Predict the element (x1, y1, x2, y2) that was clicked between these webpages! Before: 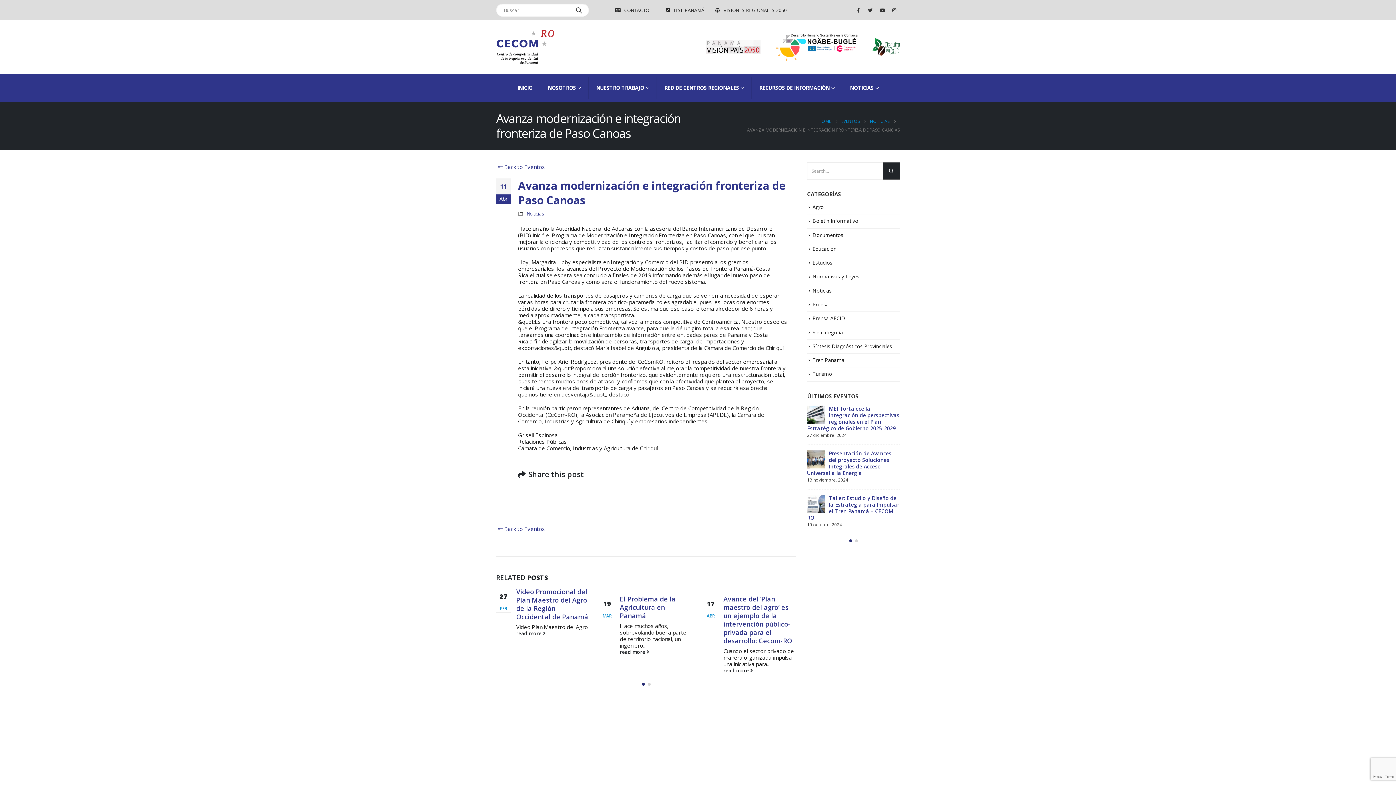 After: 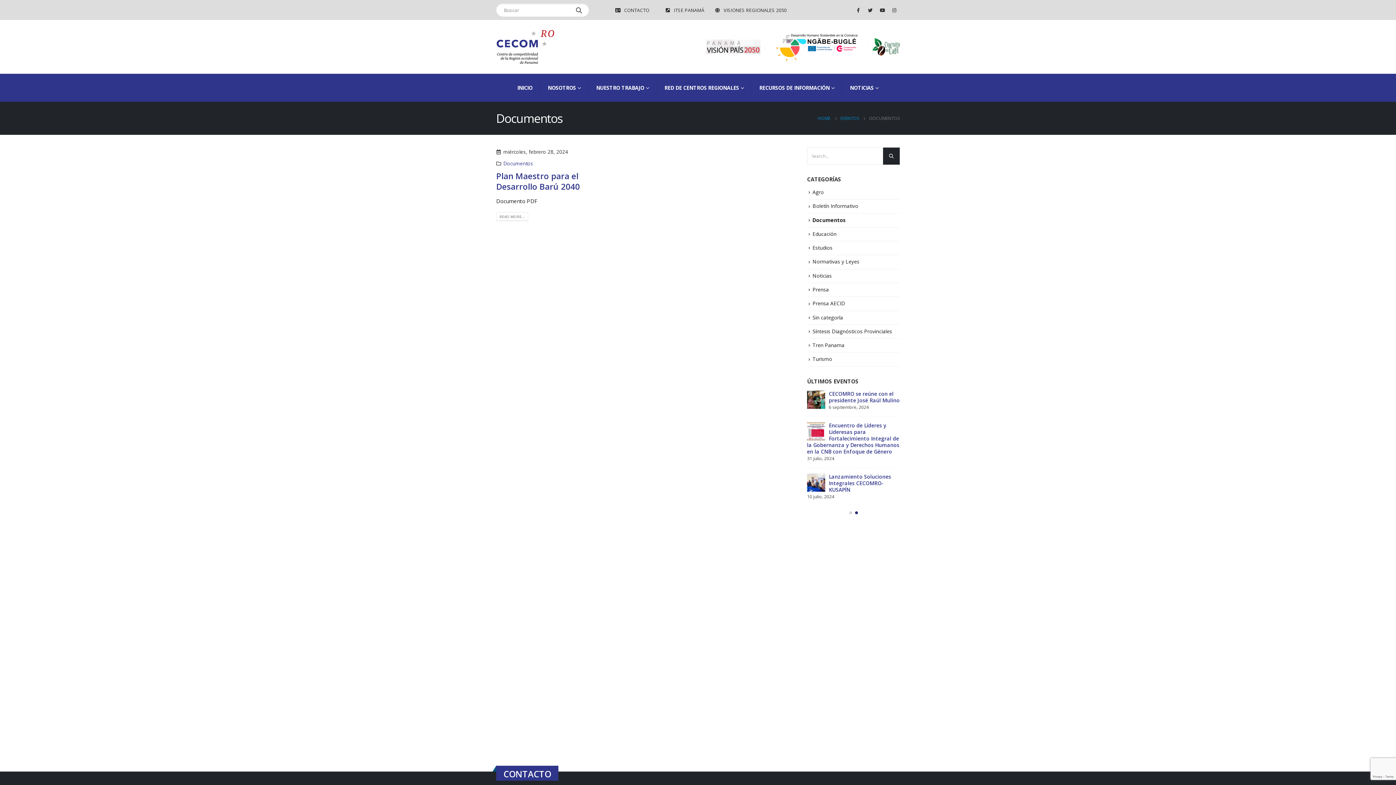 Action: label: Documentos bbox: (812, 231, 843, 238)